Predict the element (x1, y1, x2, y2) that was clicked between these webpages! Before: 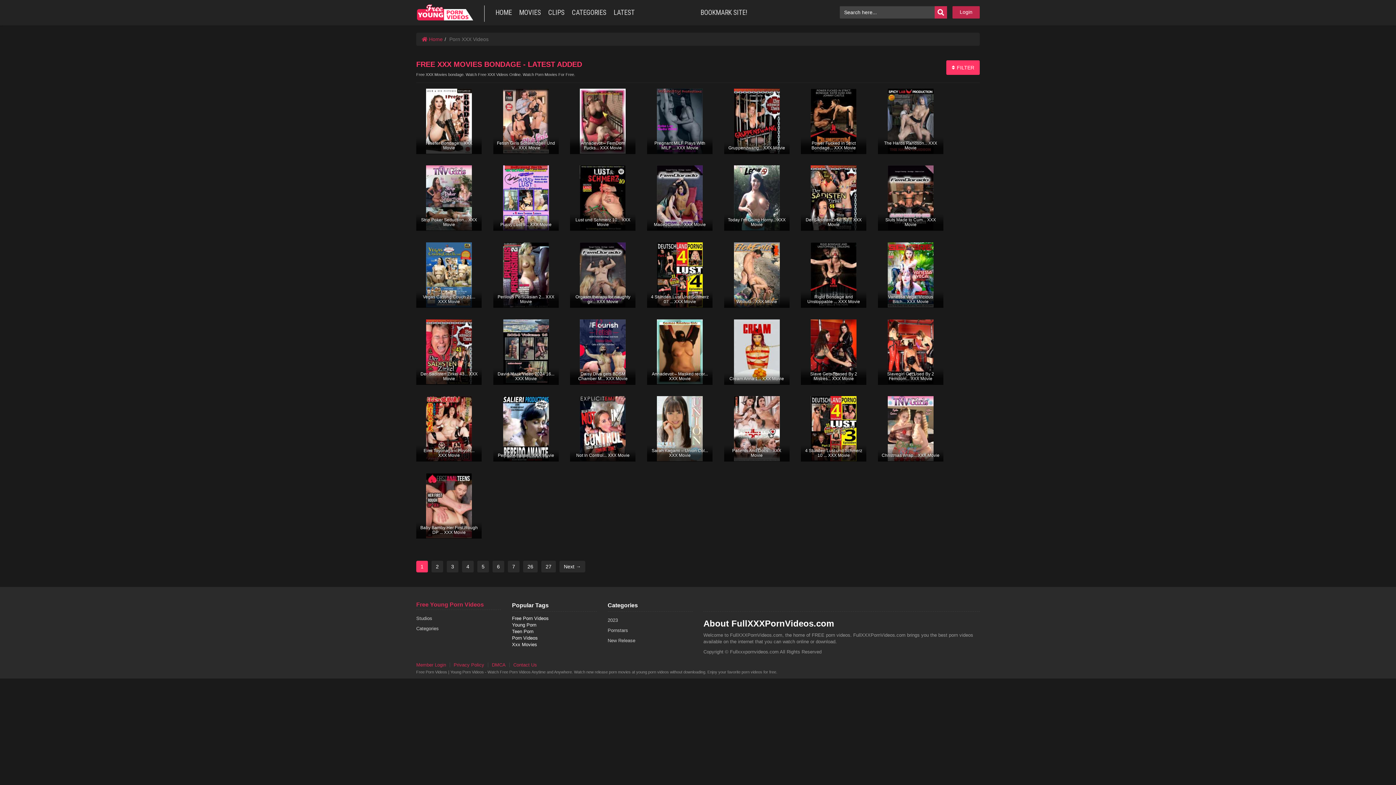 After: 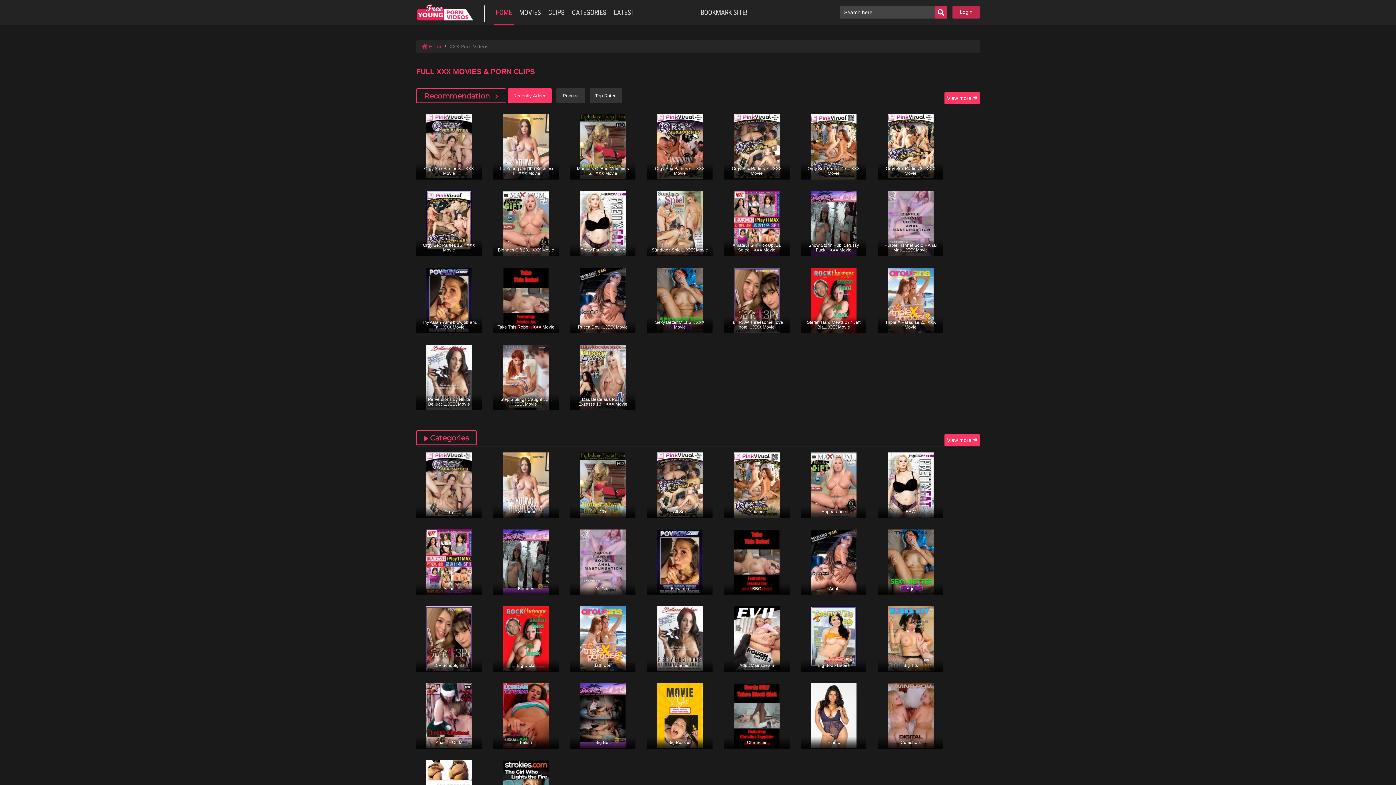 Action: label: HOME bbox: (493, 0, 513, 25)